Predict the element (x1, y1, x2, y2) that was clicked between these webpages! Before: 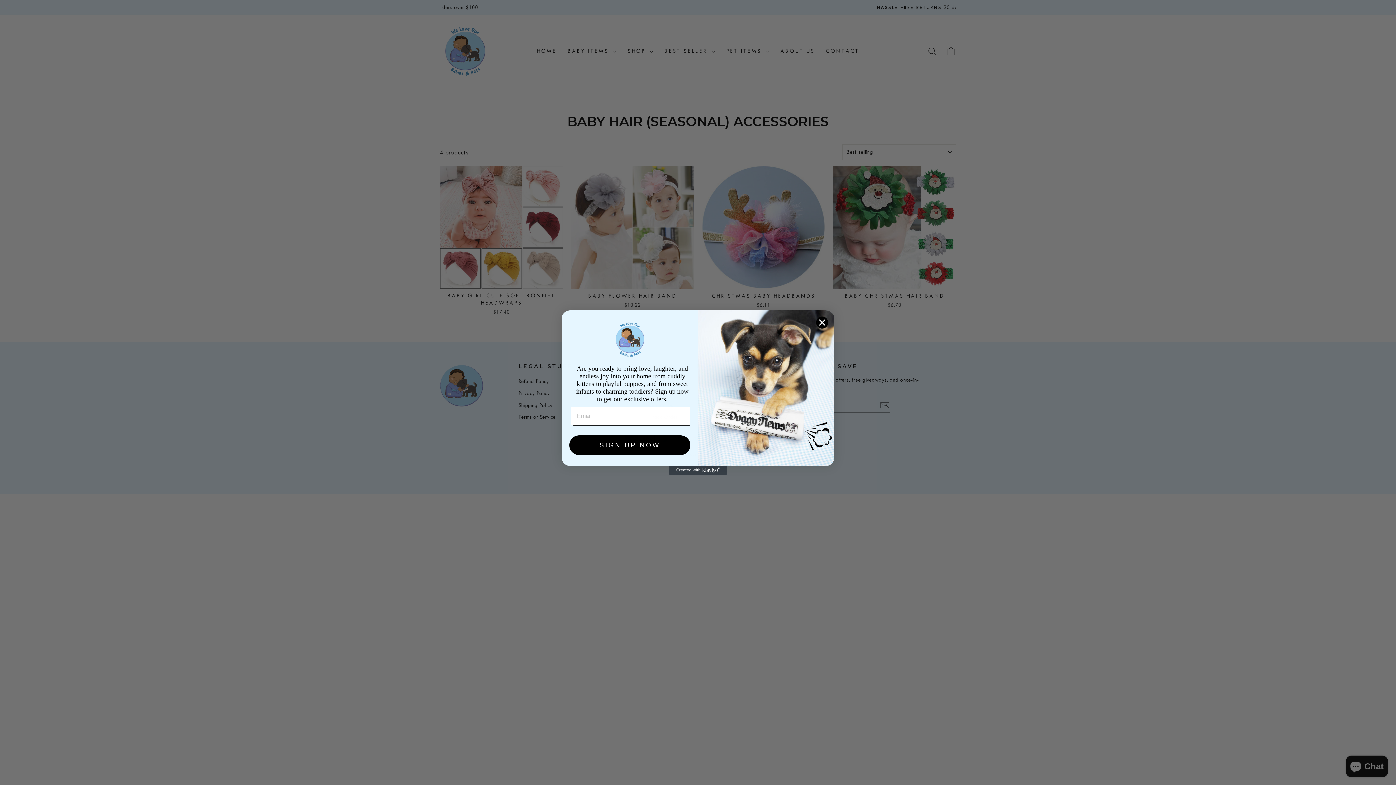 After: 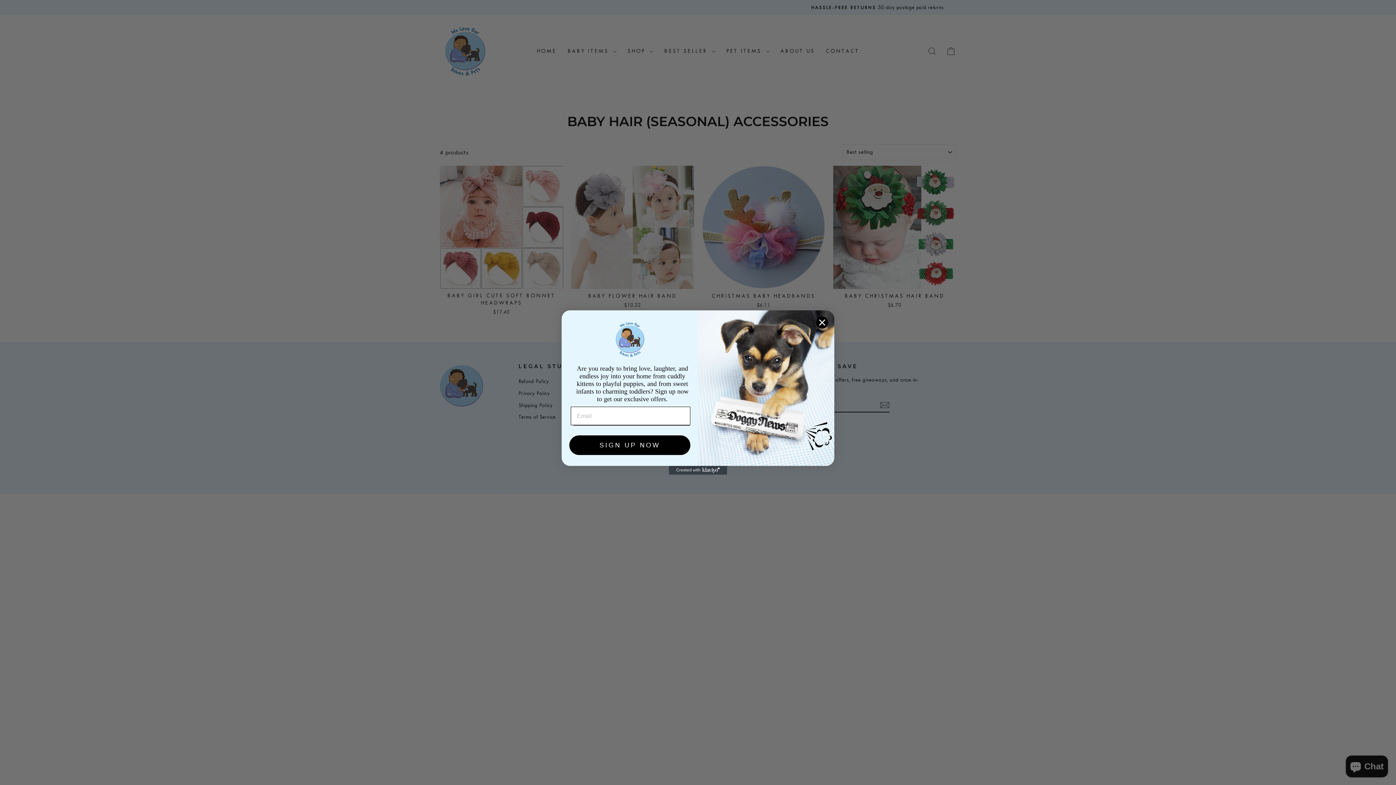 Action: label: Created with Klaviyo - opens in a new tab bbox: (669, 466, 727, 474)